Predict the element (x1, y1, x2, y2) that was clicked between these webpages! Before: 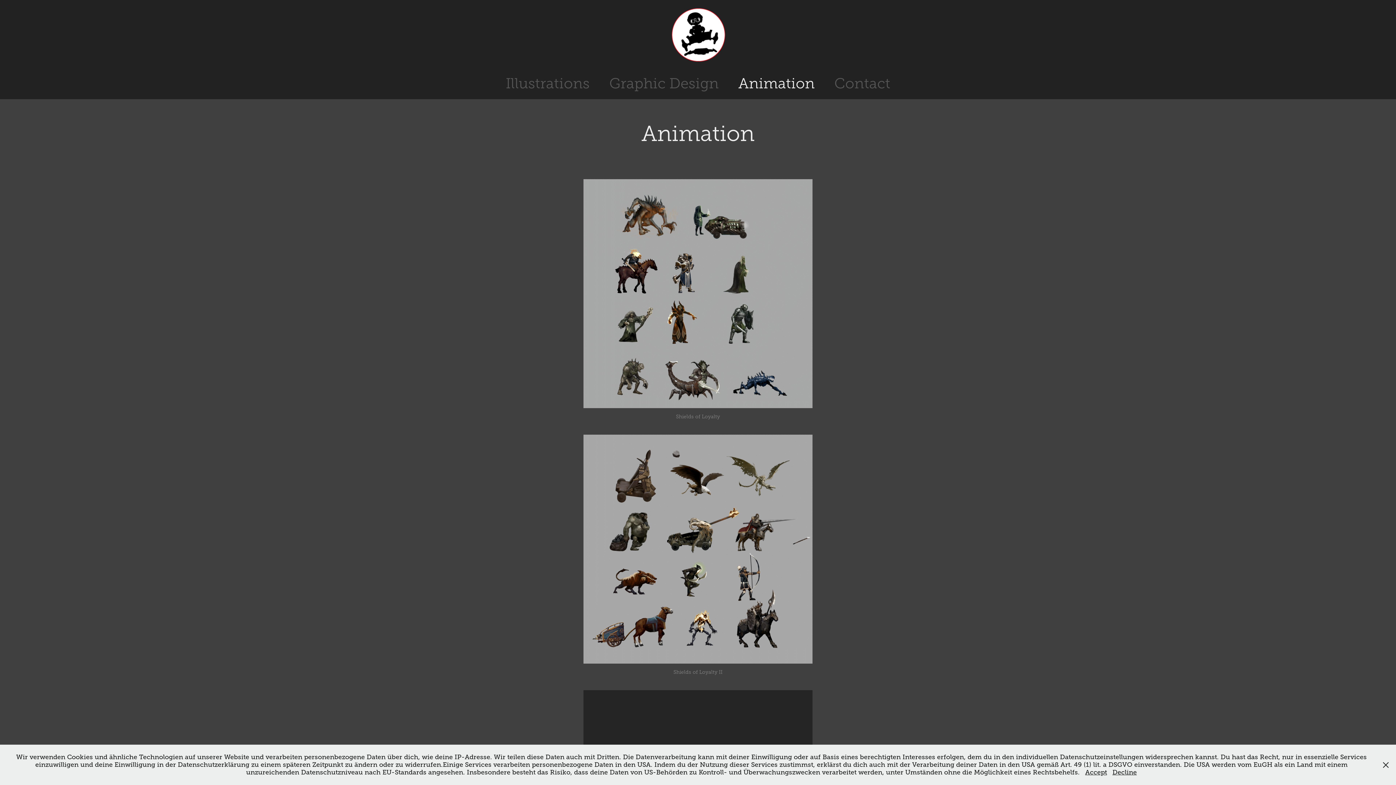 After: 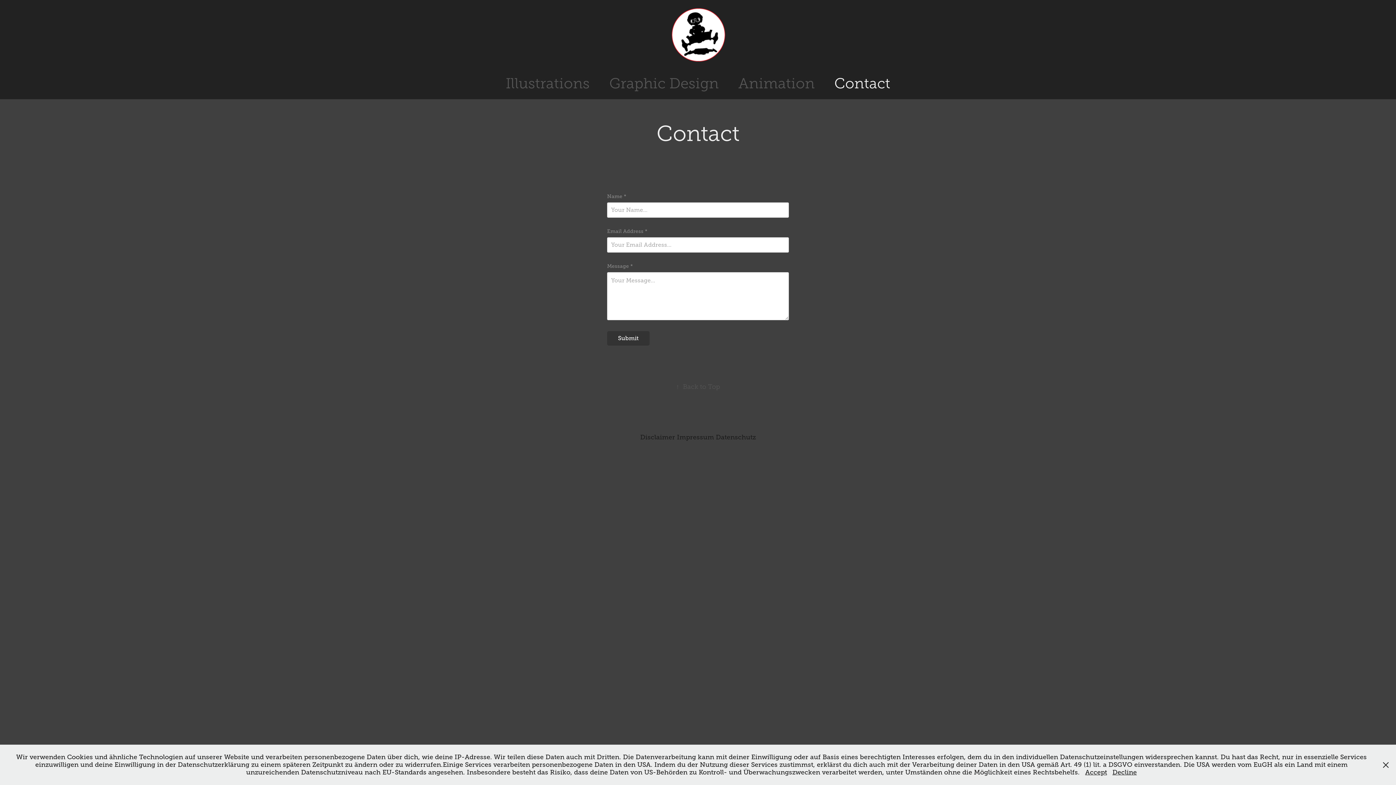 Action: label: Contact bbox: (834, 75, 890, 91)